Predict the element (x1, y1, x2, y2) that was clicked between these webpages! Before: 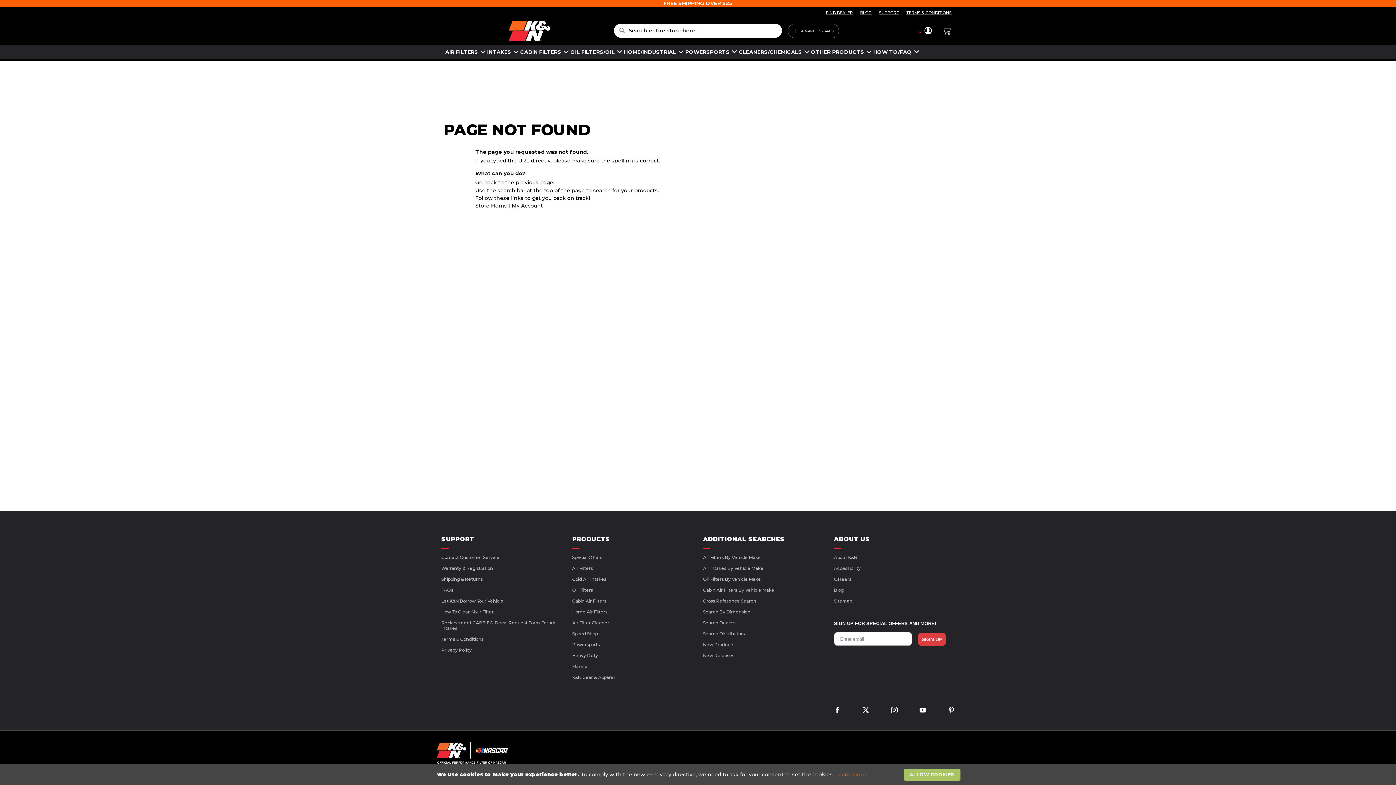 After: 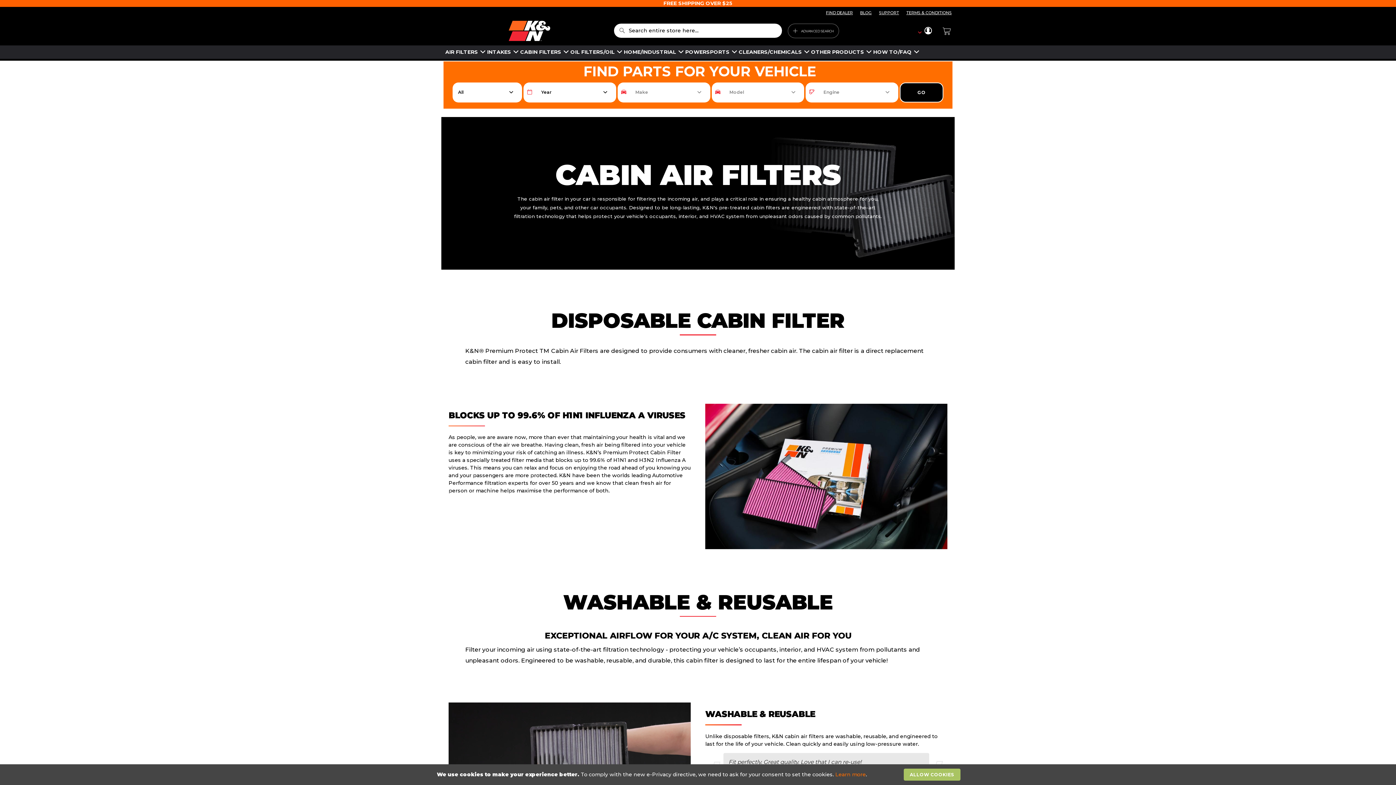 Action: bbox: (572, 591, 693, 597) label: Cabin Air Filters